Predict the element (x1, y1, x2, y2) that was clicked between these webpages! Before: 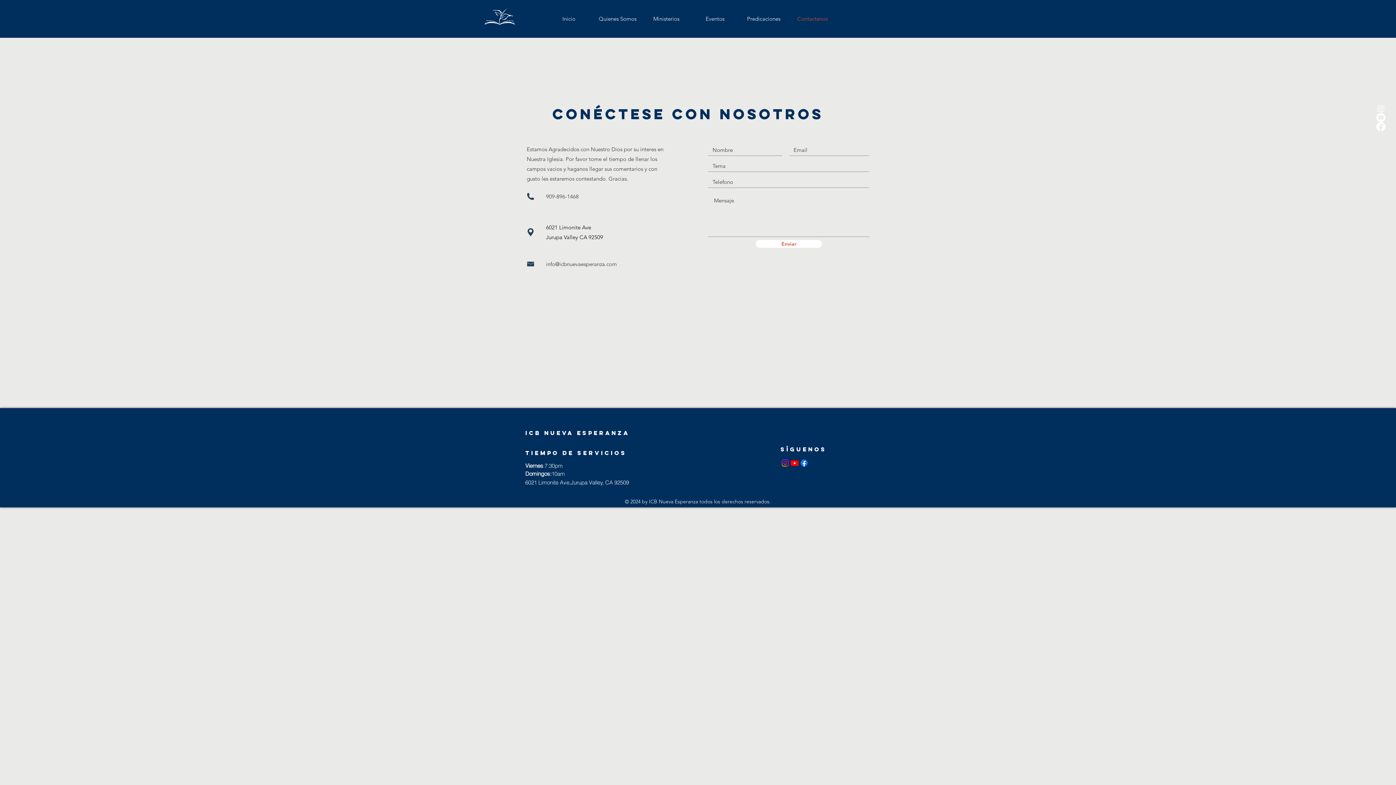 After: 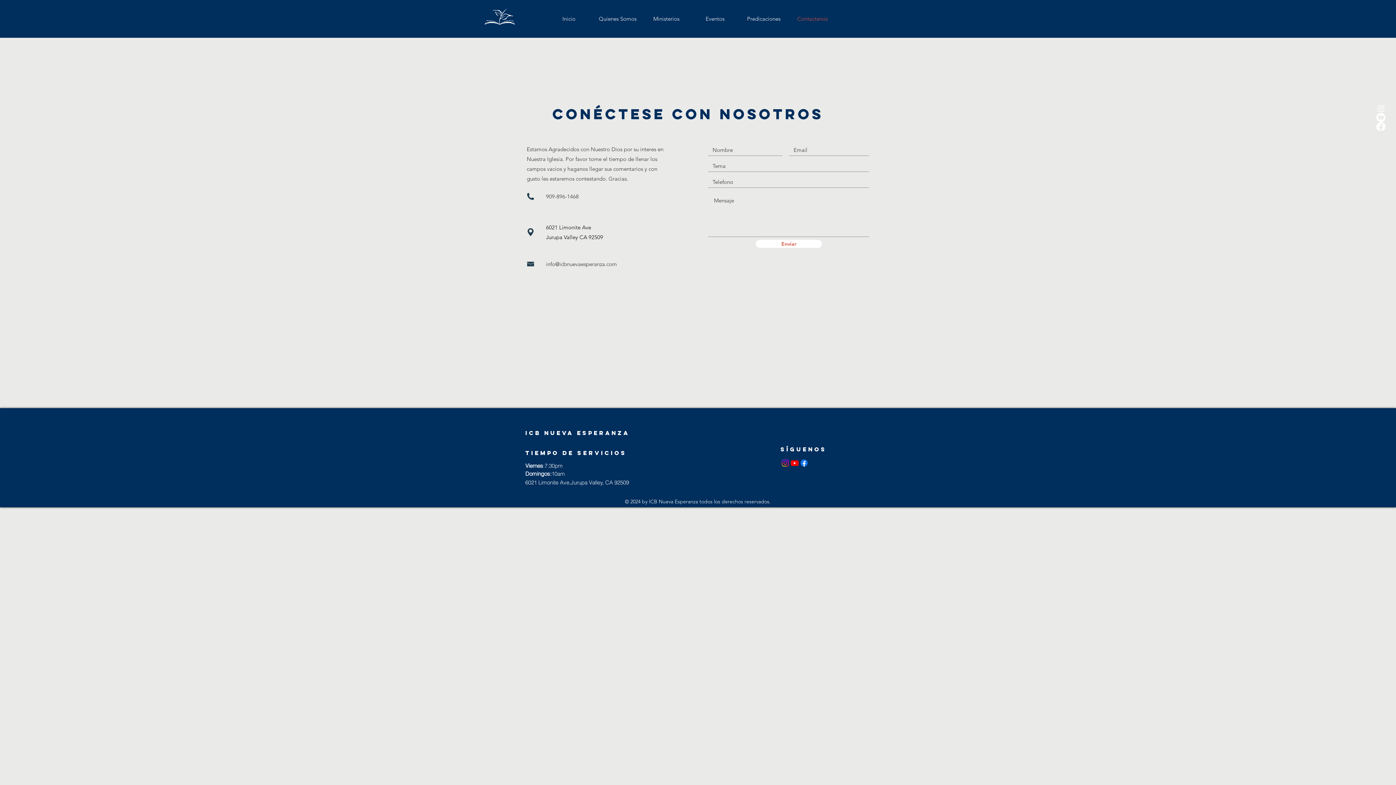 Action: label: Instagram  bbox: (1376, 104, 1385, 113)